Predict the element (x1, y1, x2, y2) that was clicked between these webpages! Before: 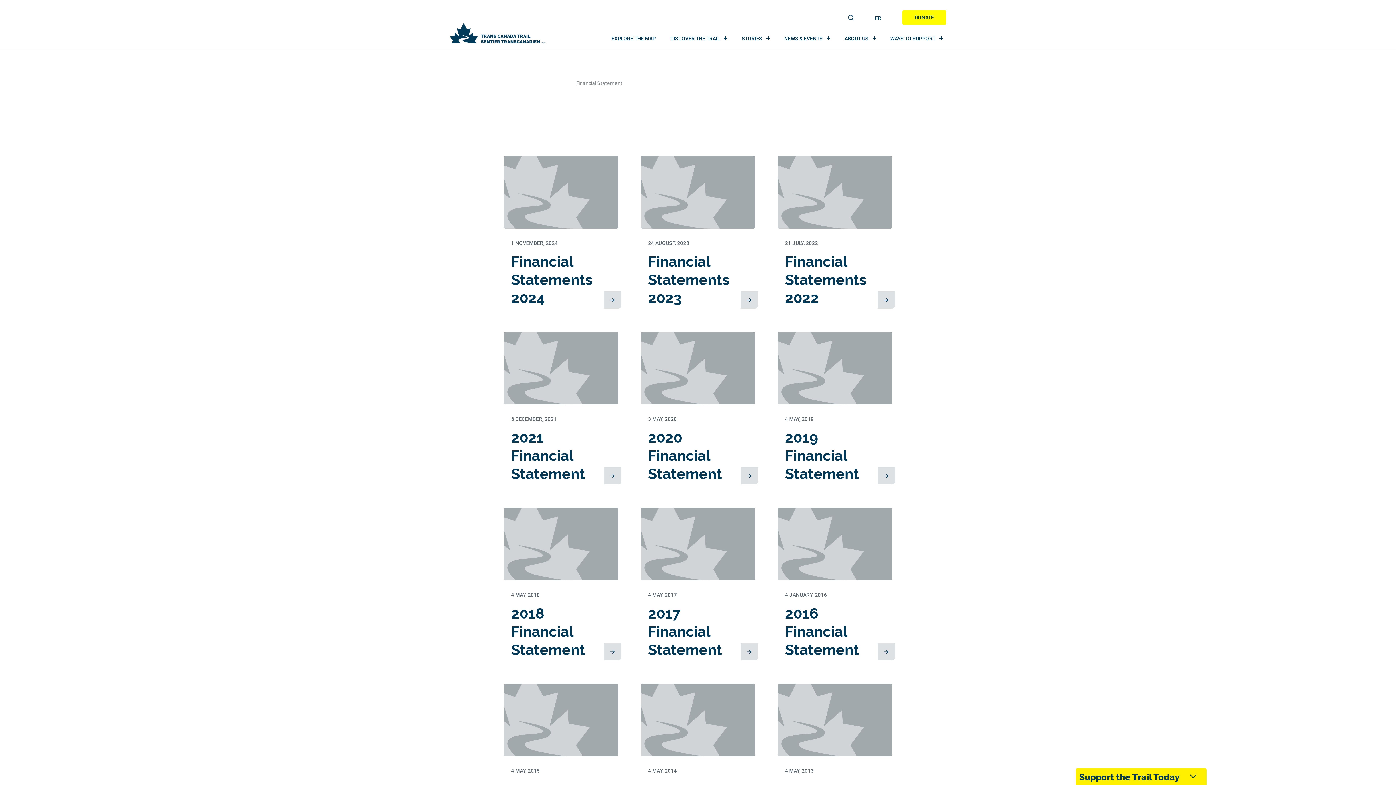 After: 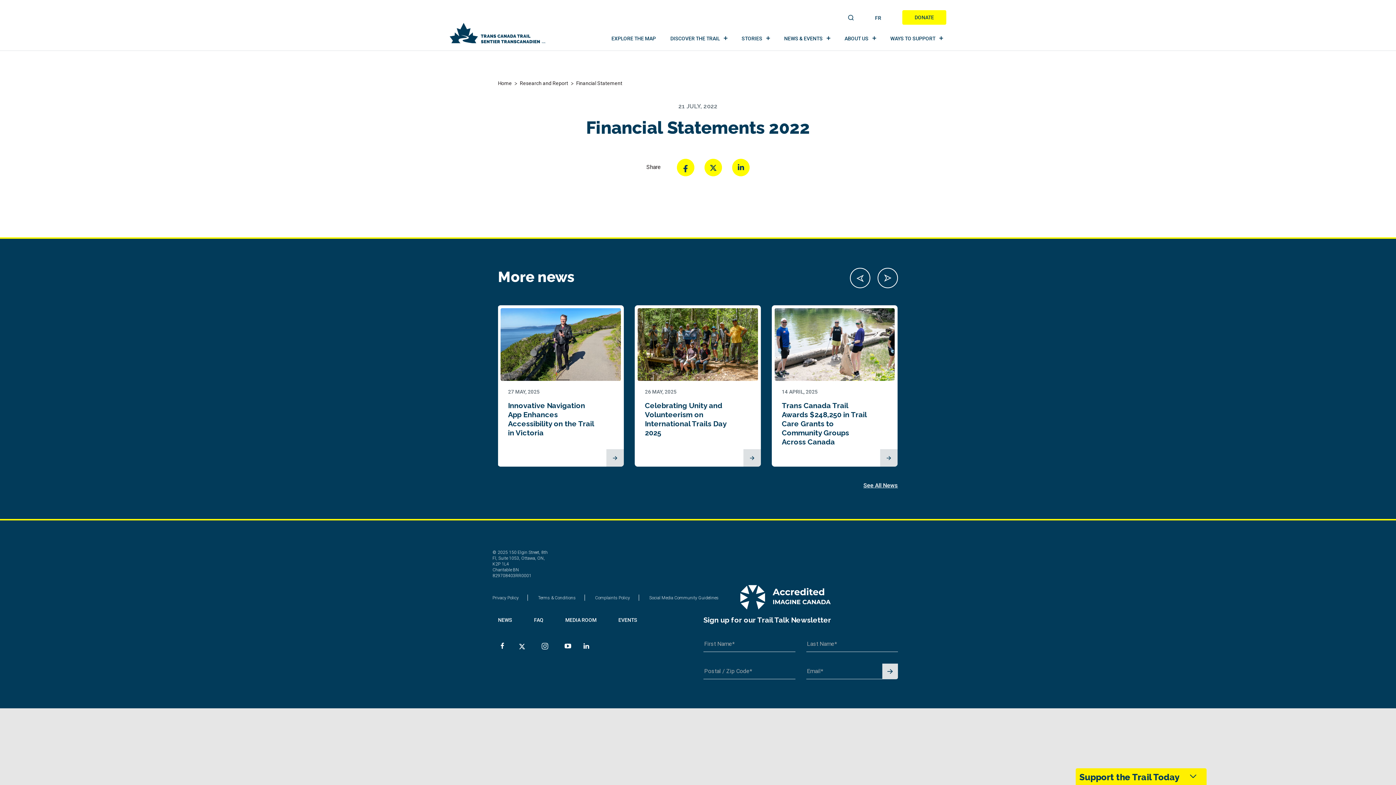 Action: label: 21 JULY, 2022

Financial Statements 2022 bbox: (777, 156, 892, 334)